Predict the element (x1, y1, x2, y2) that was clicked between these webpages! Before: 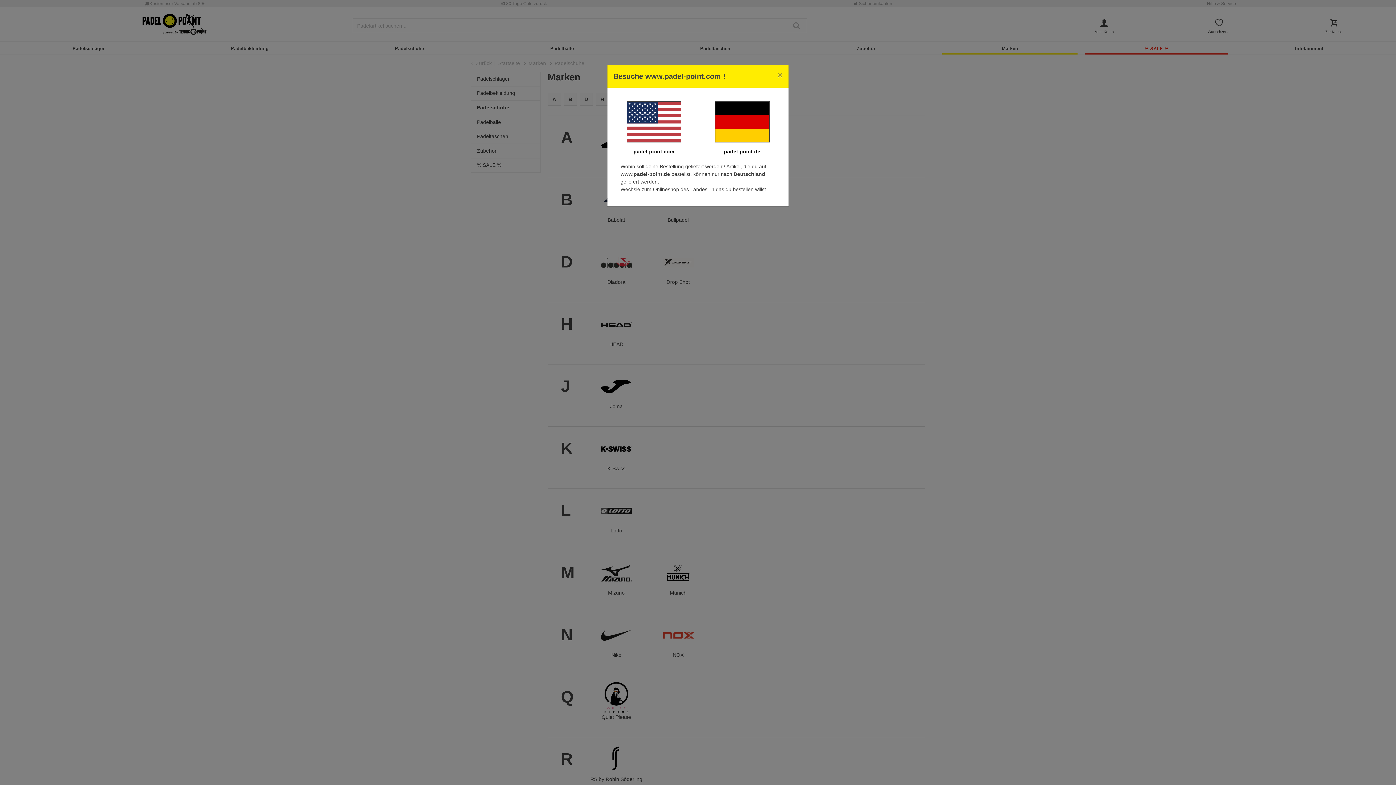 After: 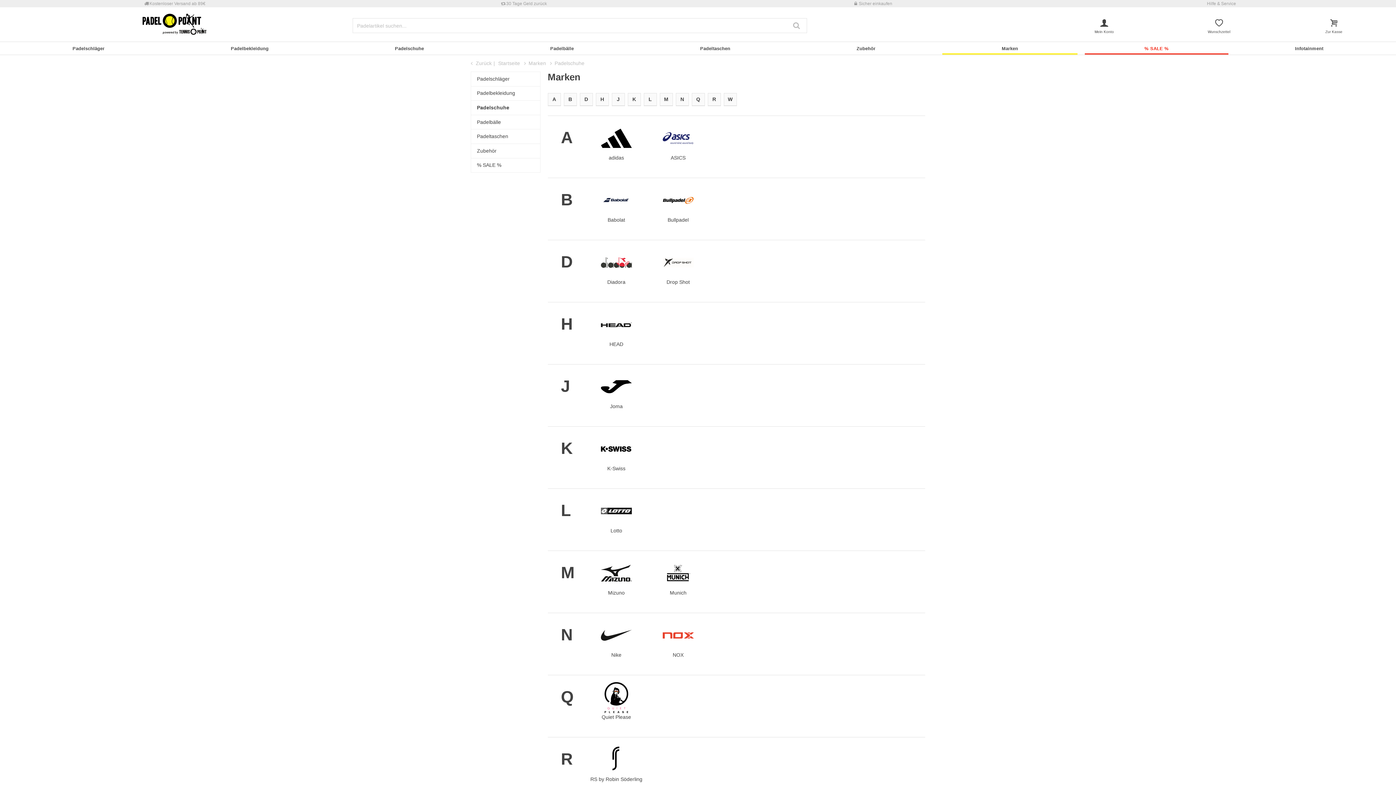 Action: bbox: (772, 65, 788, 85) label: Close